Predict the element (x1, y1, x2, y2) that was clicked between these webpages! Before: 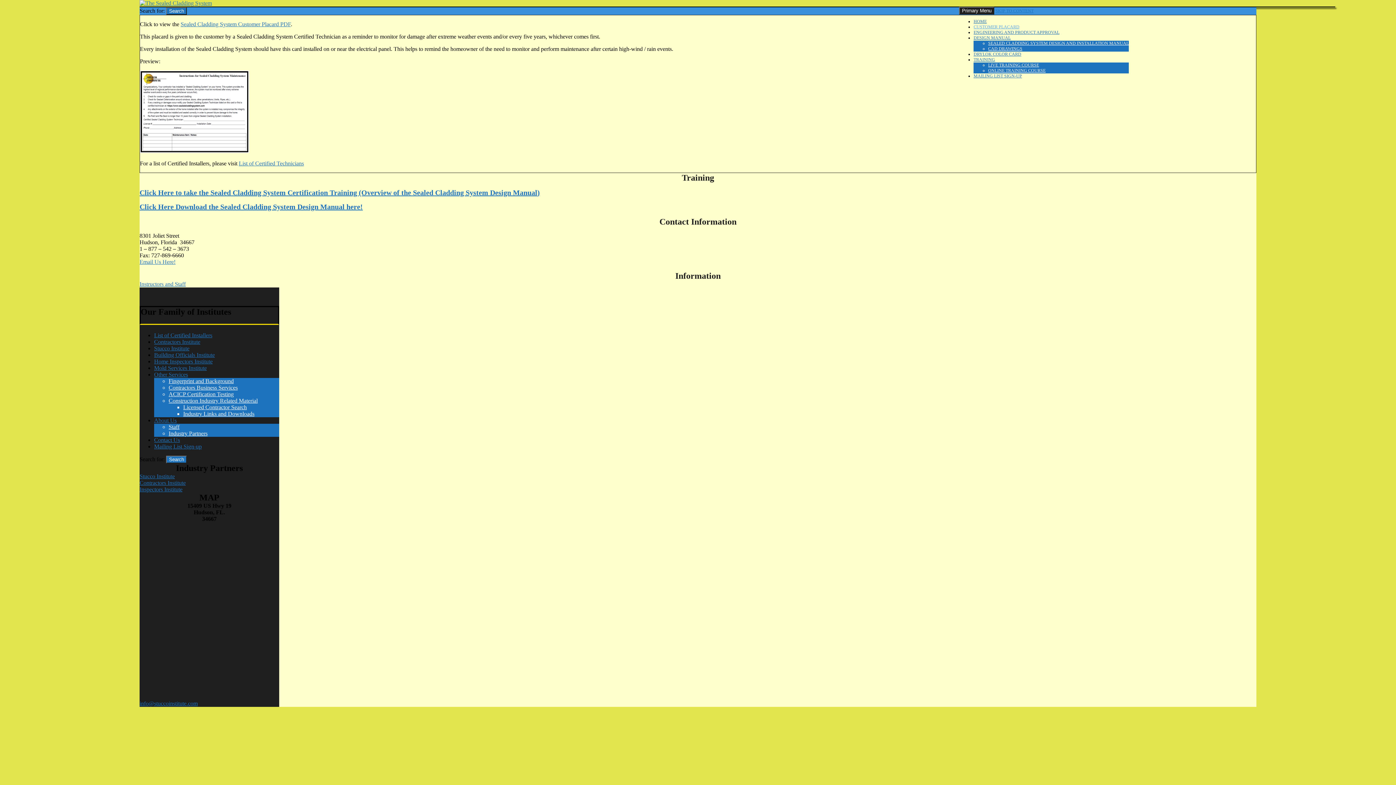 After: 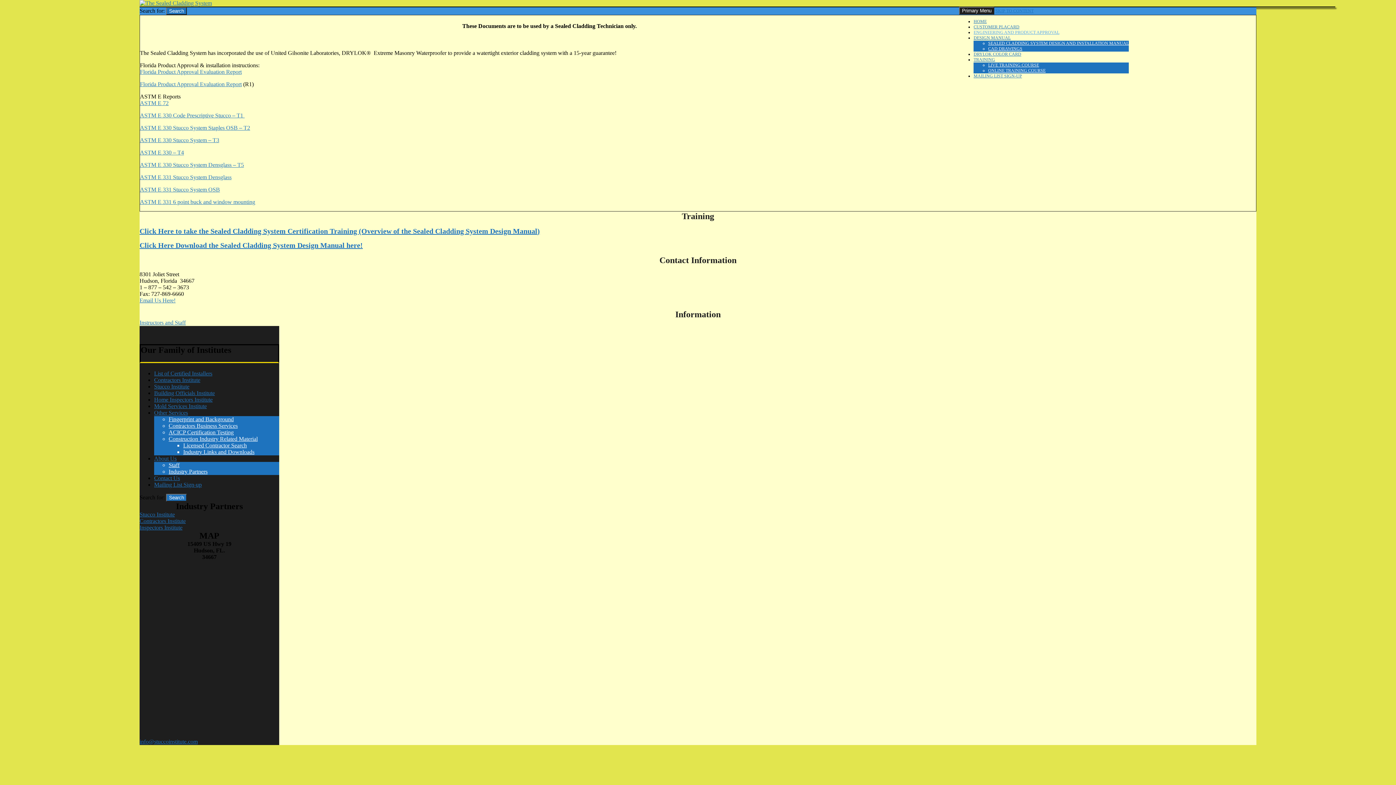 Action: bbox: (973, 29, 1059, 34) label: ENGINEERING AND PRODUCT APPROVAL